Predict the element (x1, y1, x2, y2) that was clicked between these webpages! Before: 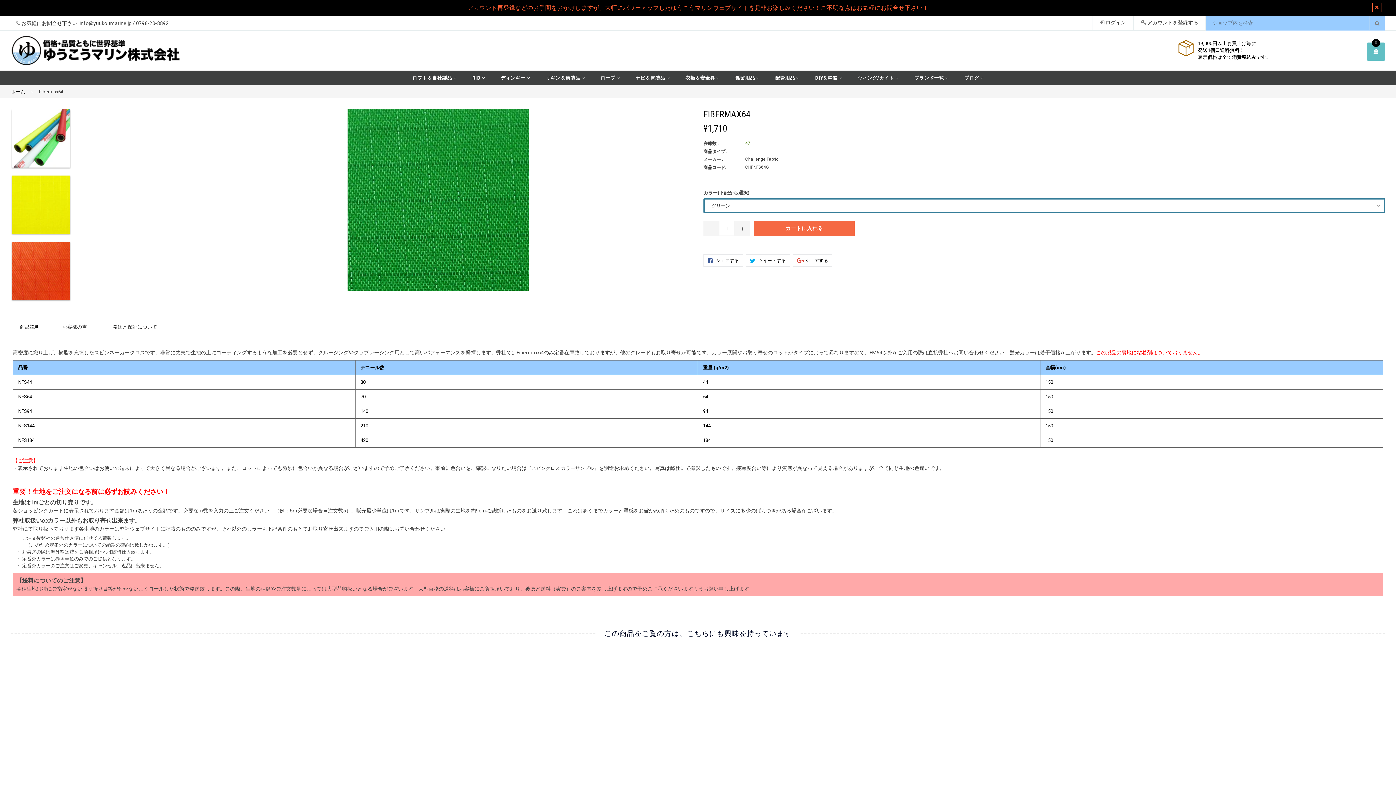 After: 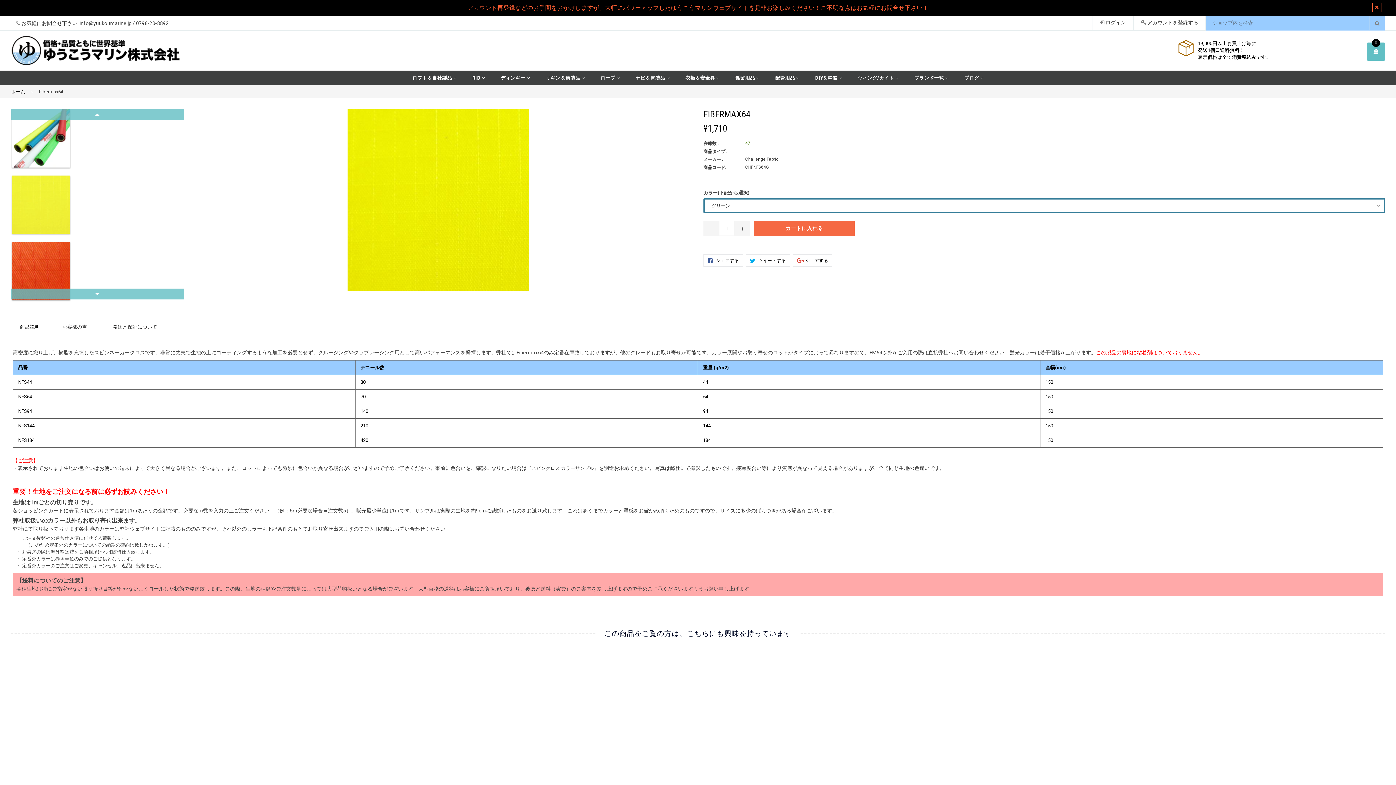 Action: bbox: (11, 174, 178, 234)